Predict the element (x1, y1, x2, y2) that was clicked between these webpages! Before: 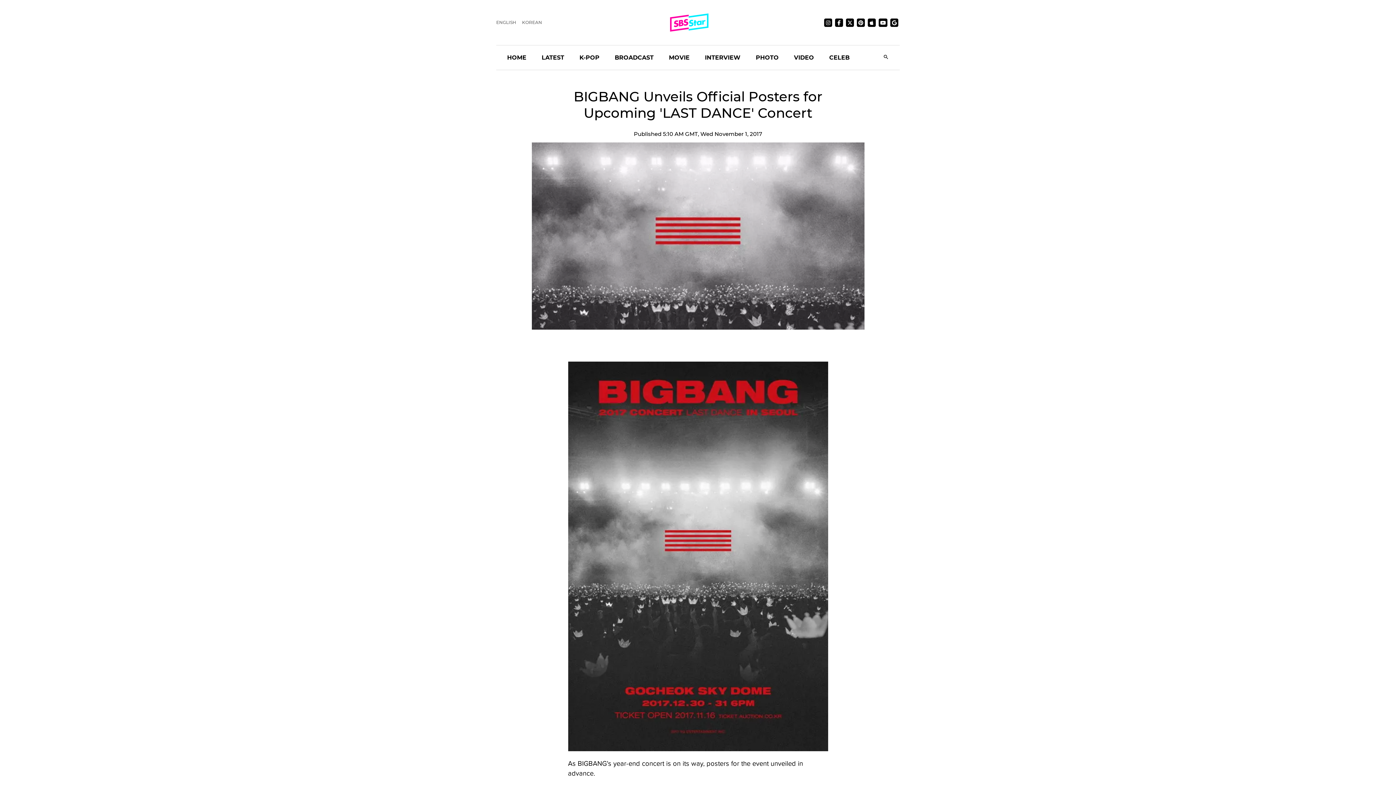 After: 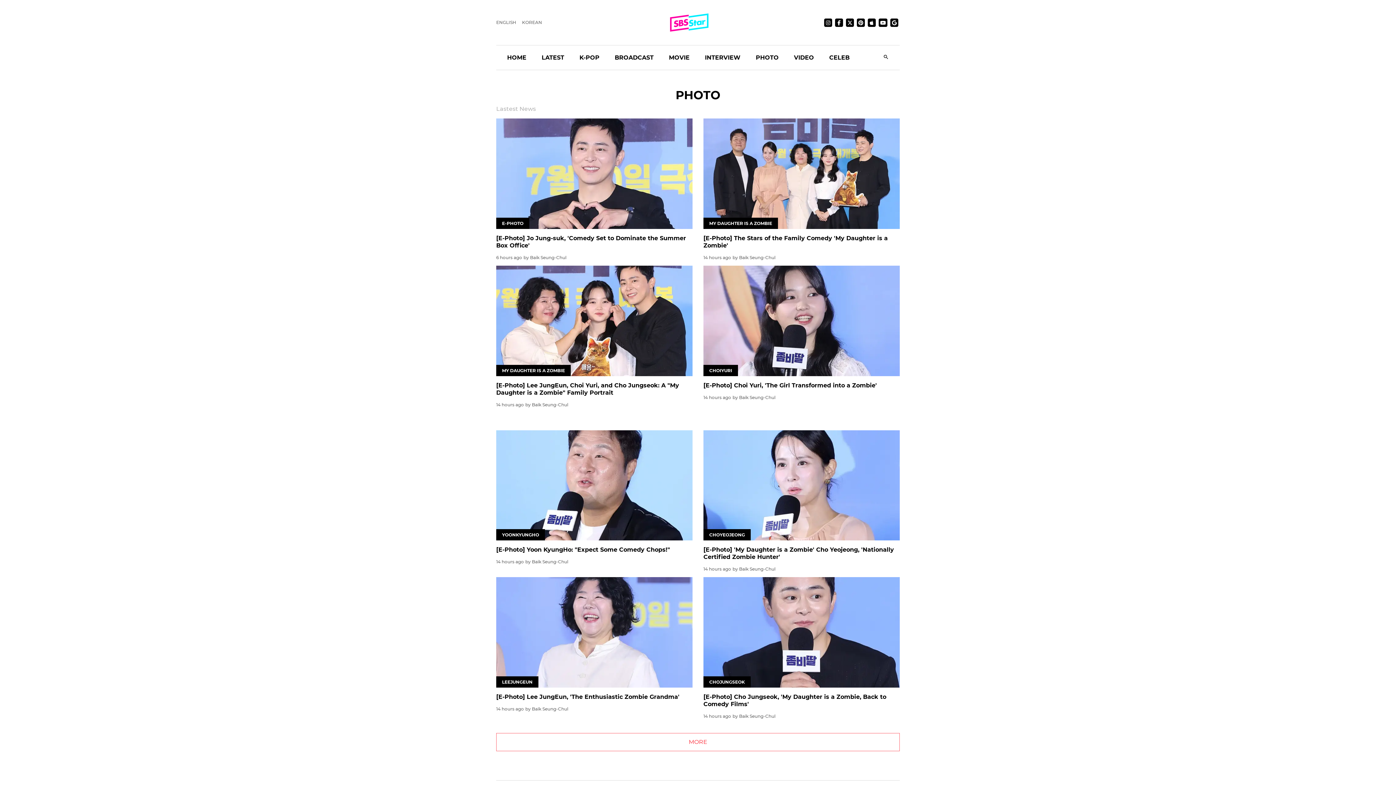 Action: bbox: (756, 46, 778, 69) label: PHOTO